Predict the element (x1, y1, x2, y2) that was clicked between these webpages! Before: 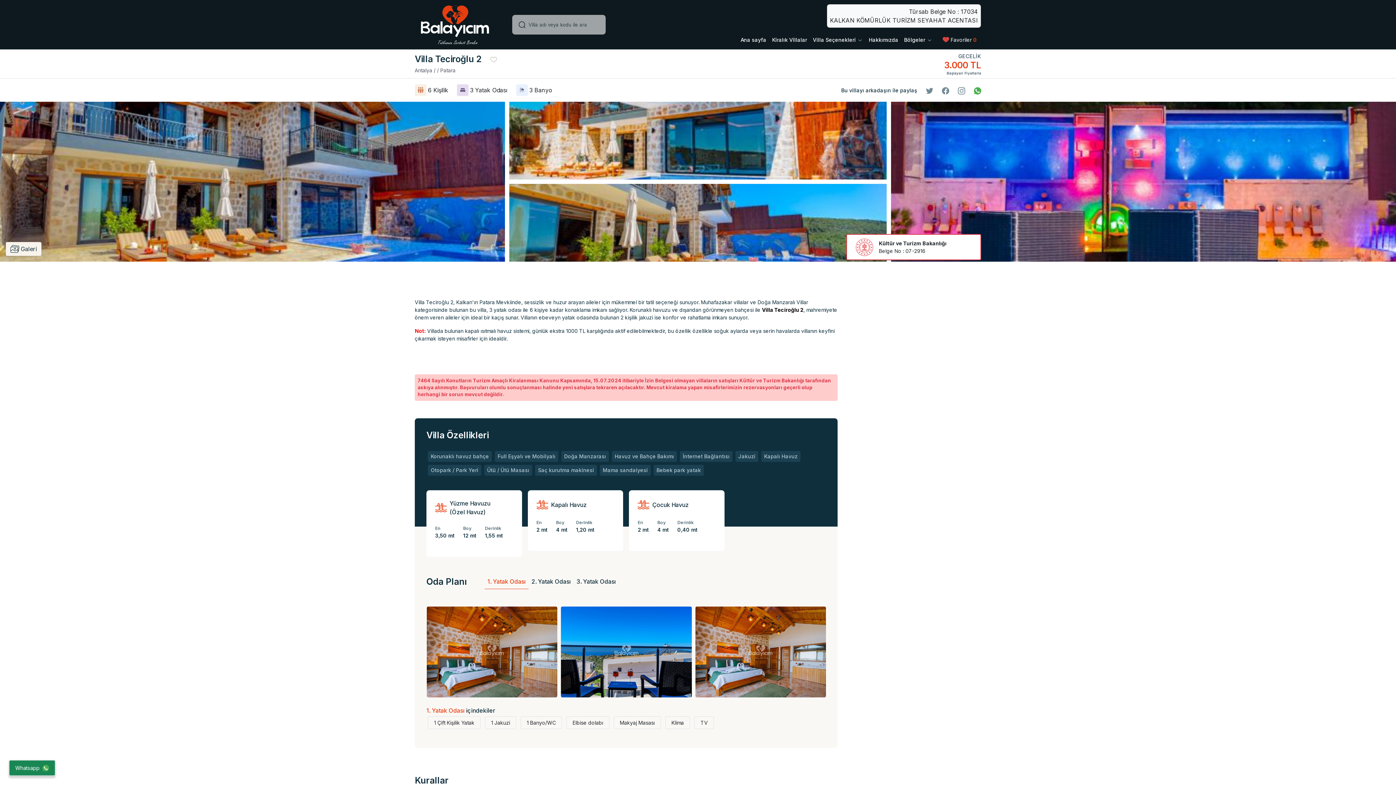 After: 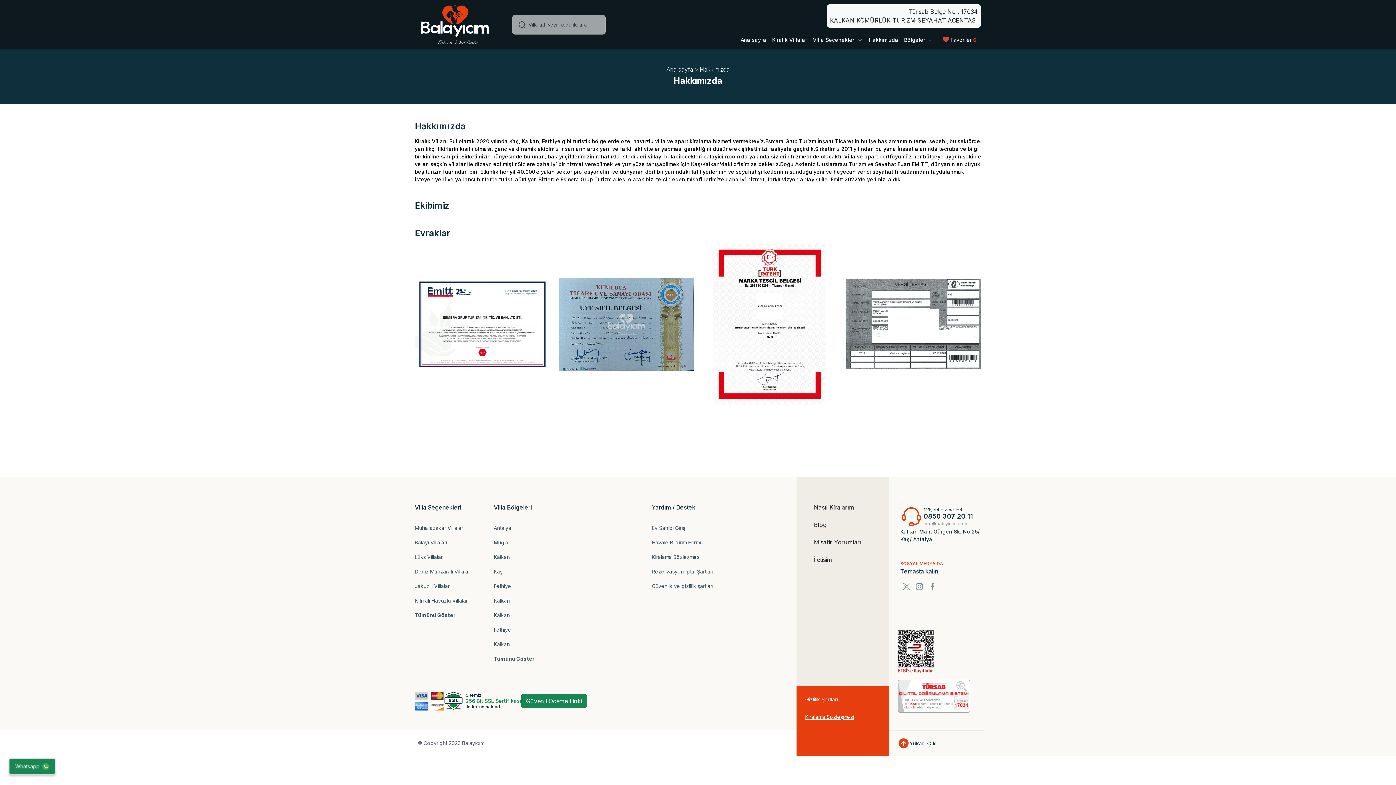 Action: bbox: (869, 36, 898, 42) label: Hakkımızda